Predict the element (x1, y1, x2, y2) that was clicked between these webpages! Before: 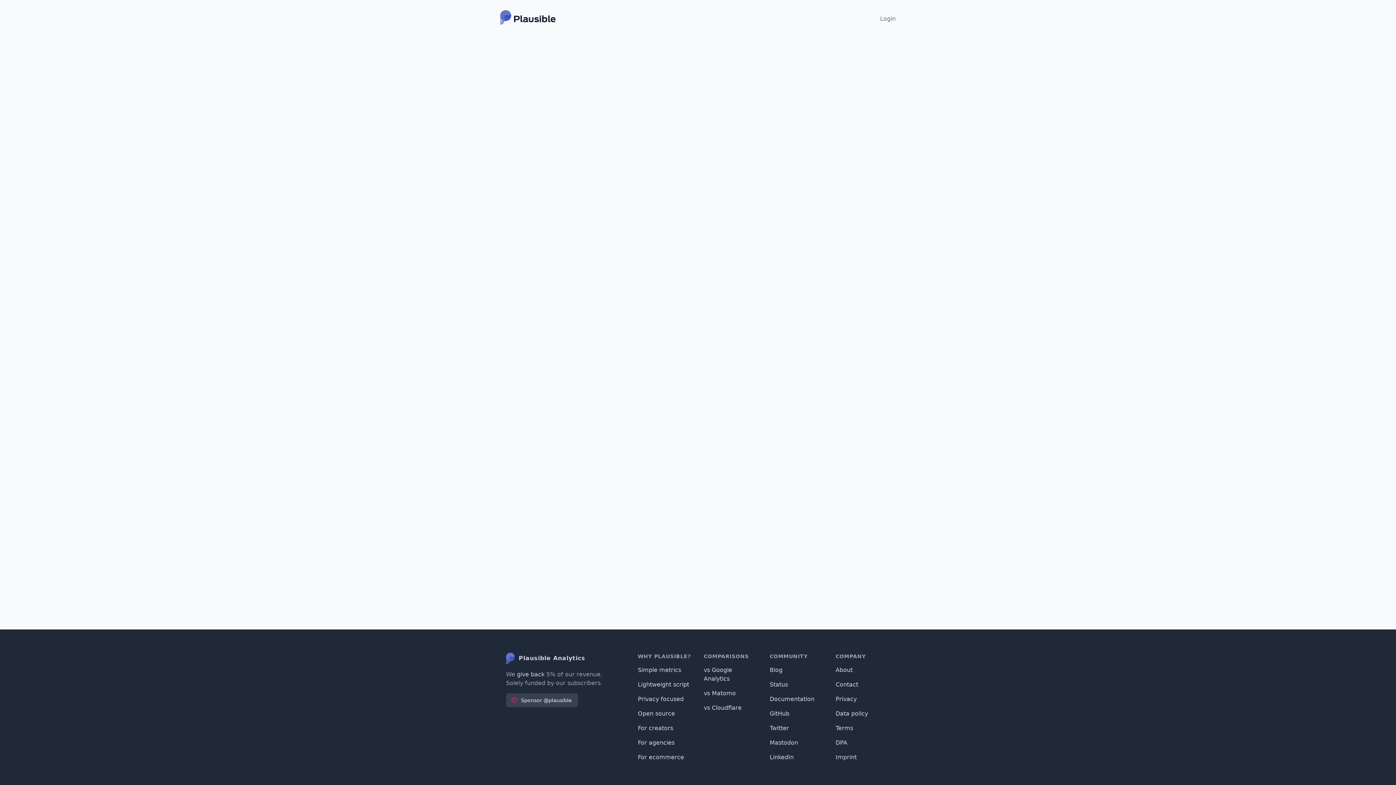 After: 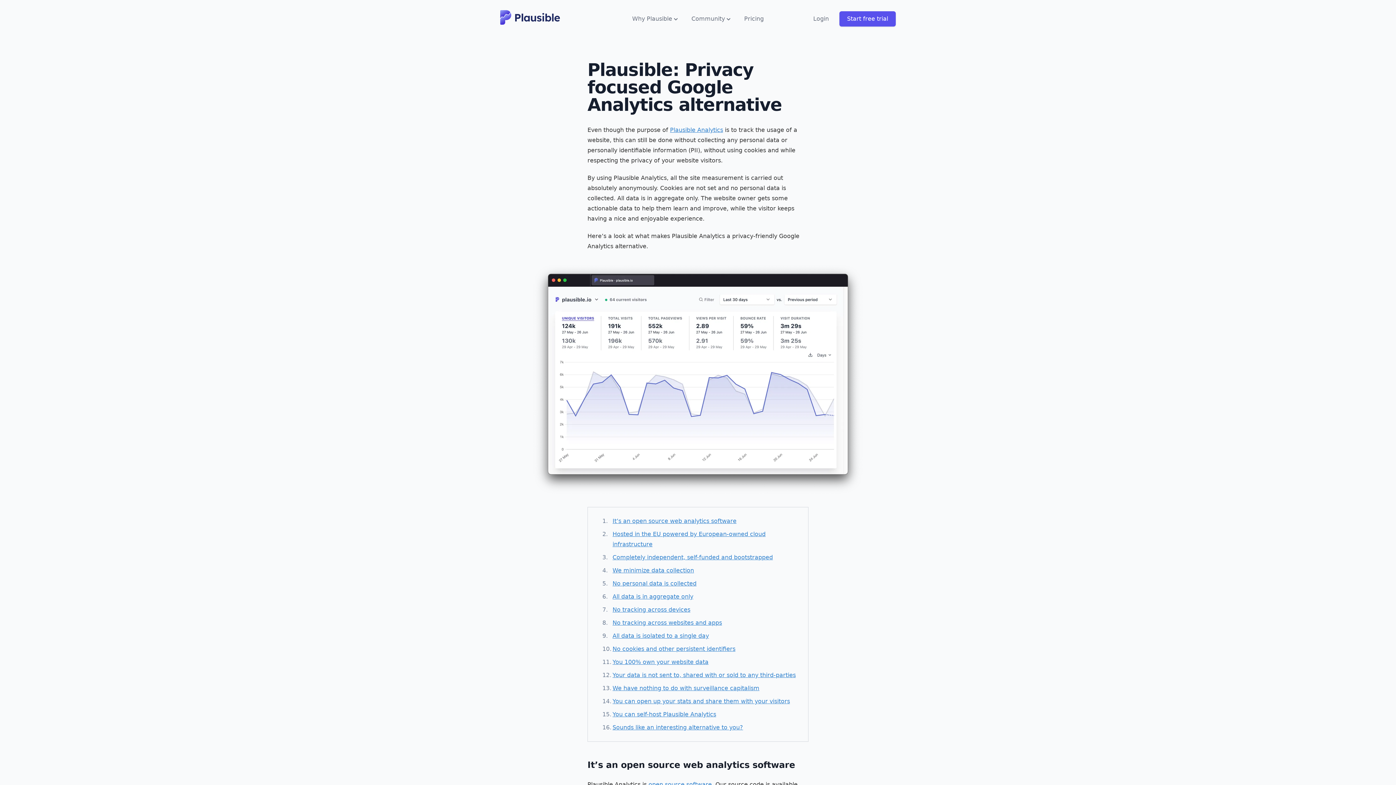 Action: label: Privacy focused bbox: (638, 696, 683, 702)